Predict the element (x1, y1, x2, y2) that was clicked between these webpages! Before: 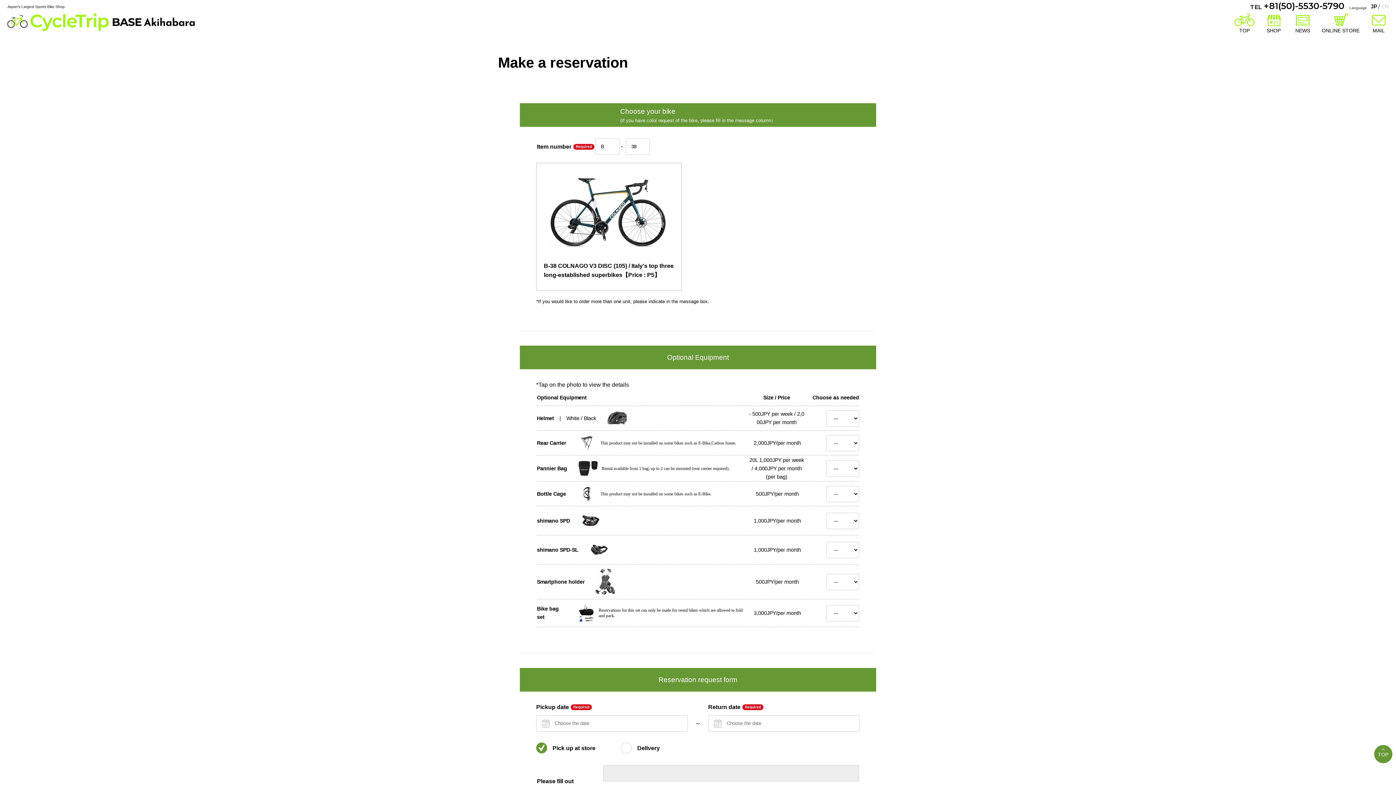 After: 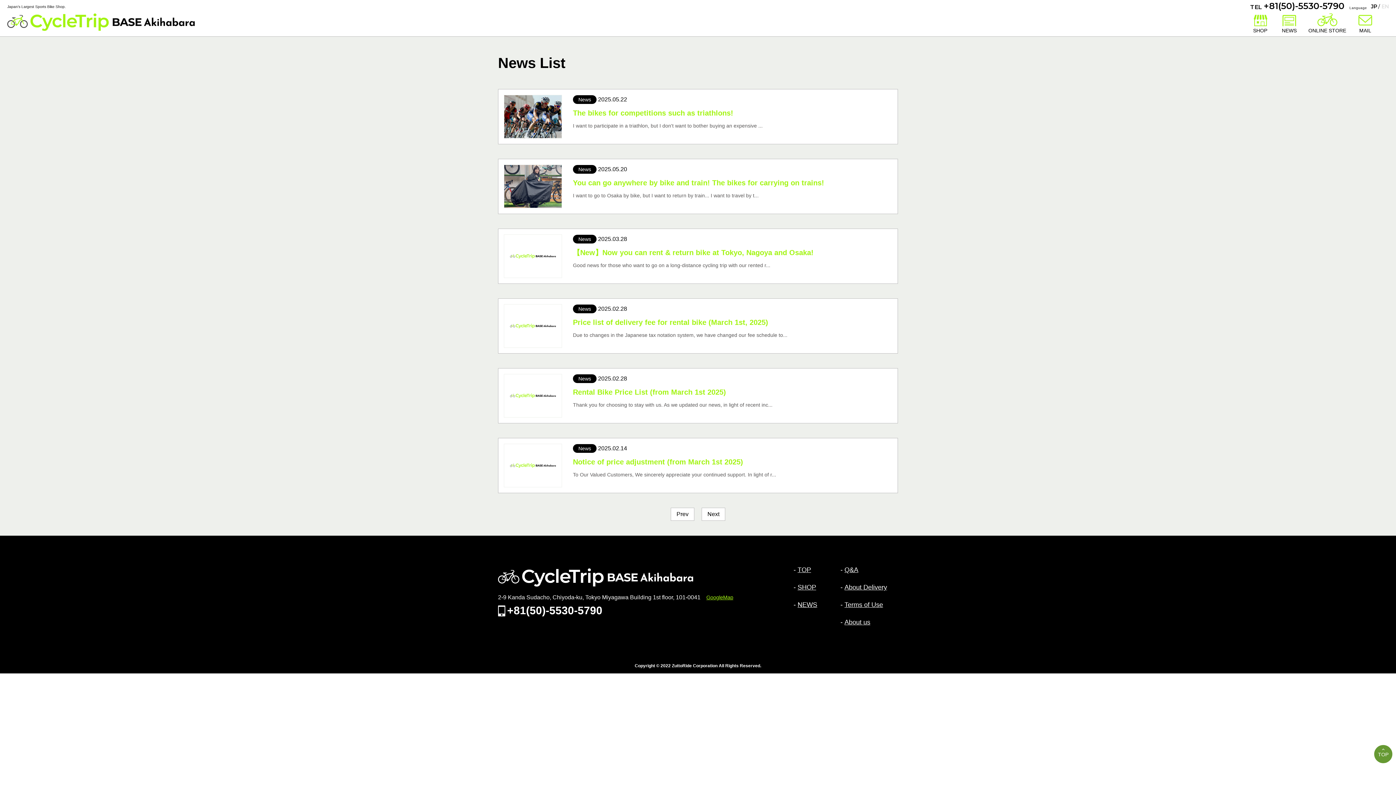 Action: bbox: (1293, 13, 1313, 32) label: NEWS